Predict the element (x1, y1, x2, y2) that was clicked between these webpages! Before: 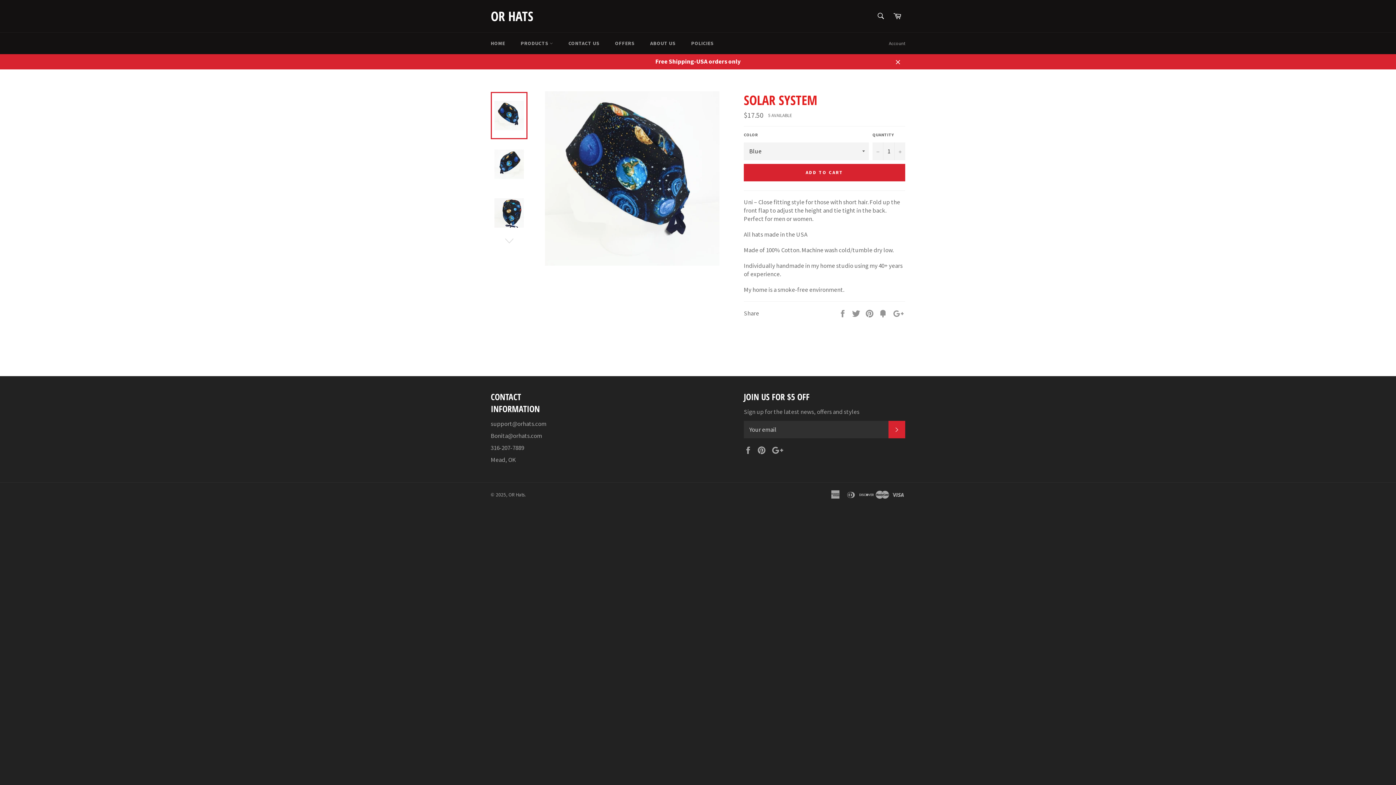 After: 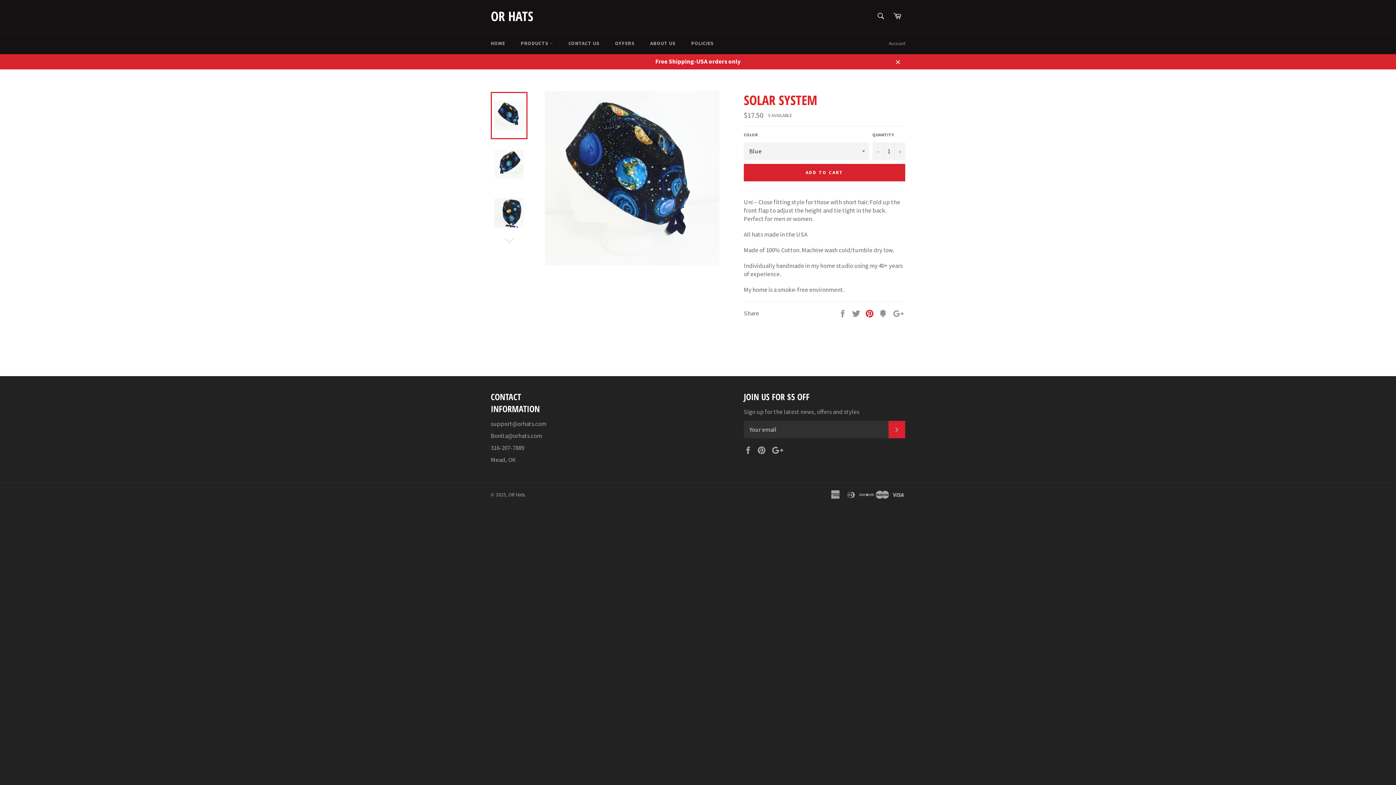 Action: label:  
Pin on Pinterest bbox: (865, 308, 875, 316)